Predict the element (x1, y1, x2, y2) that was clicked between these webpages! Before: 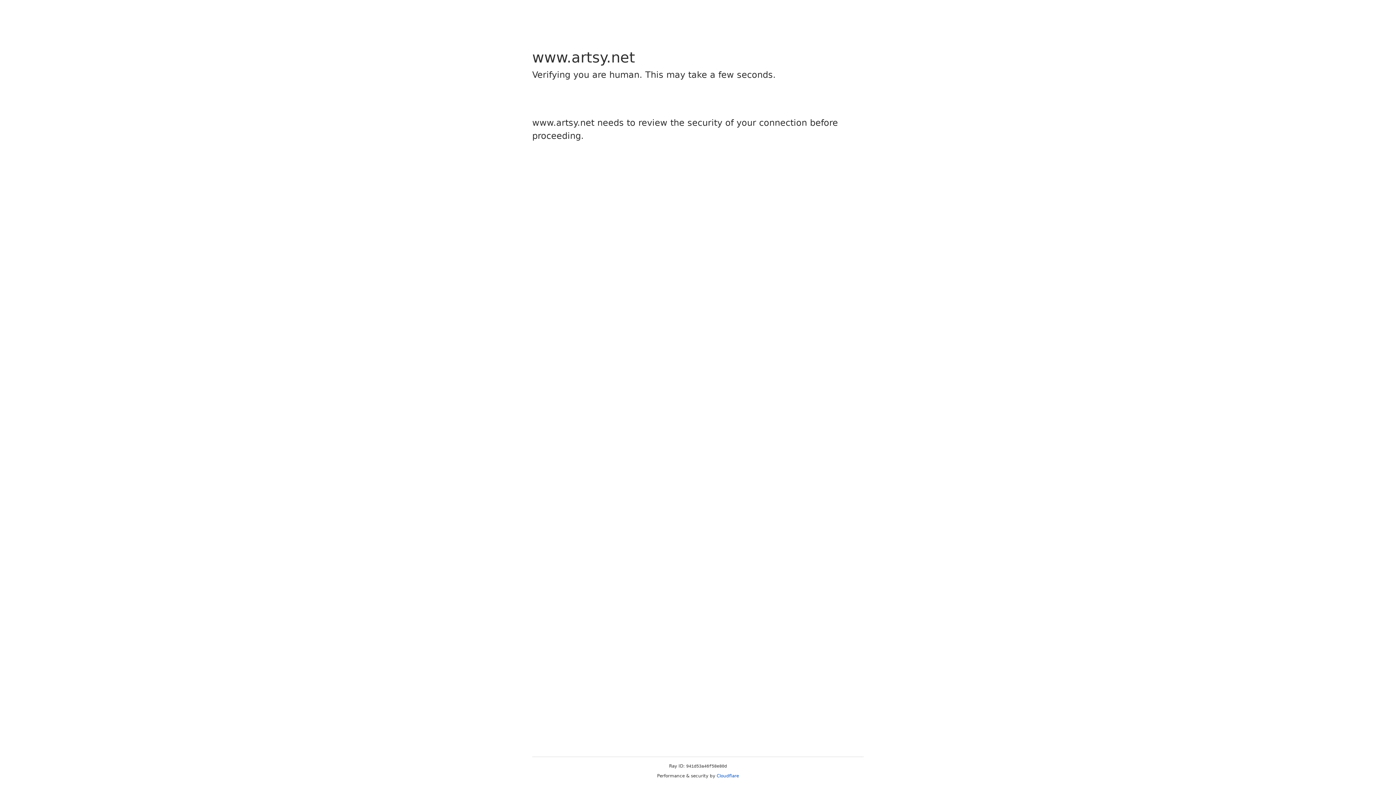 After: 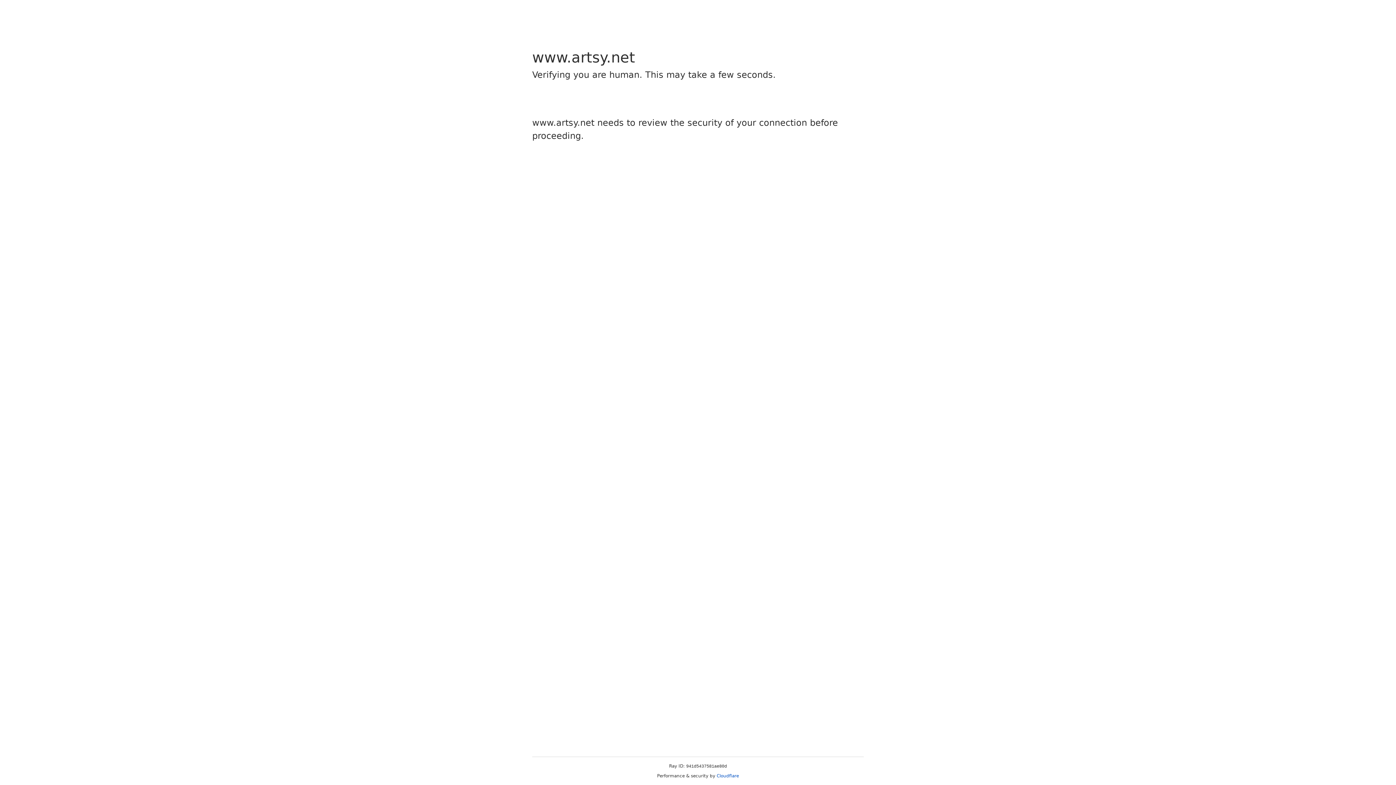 Action: bbox: (716, 773, 739, 778) label: Cloudflare